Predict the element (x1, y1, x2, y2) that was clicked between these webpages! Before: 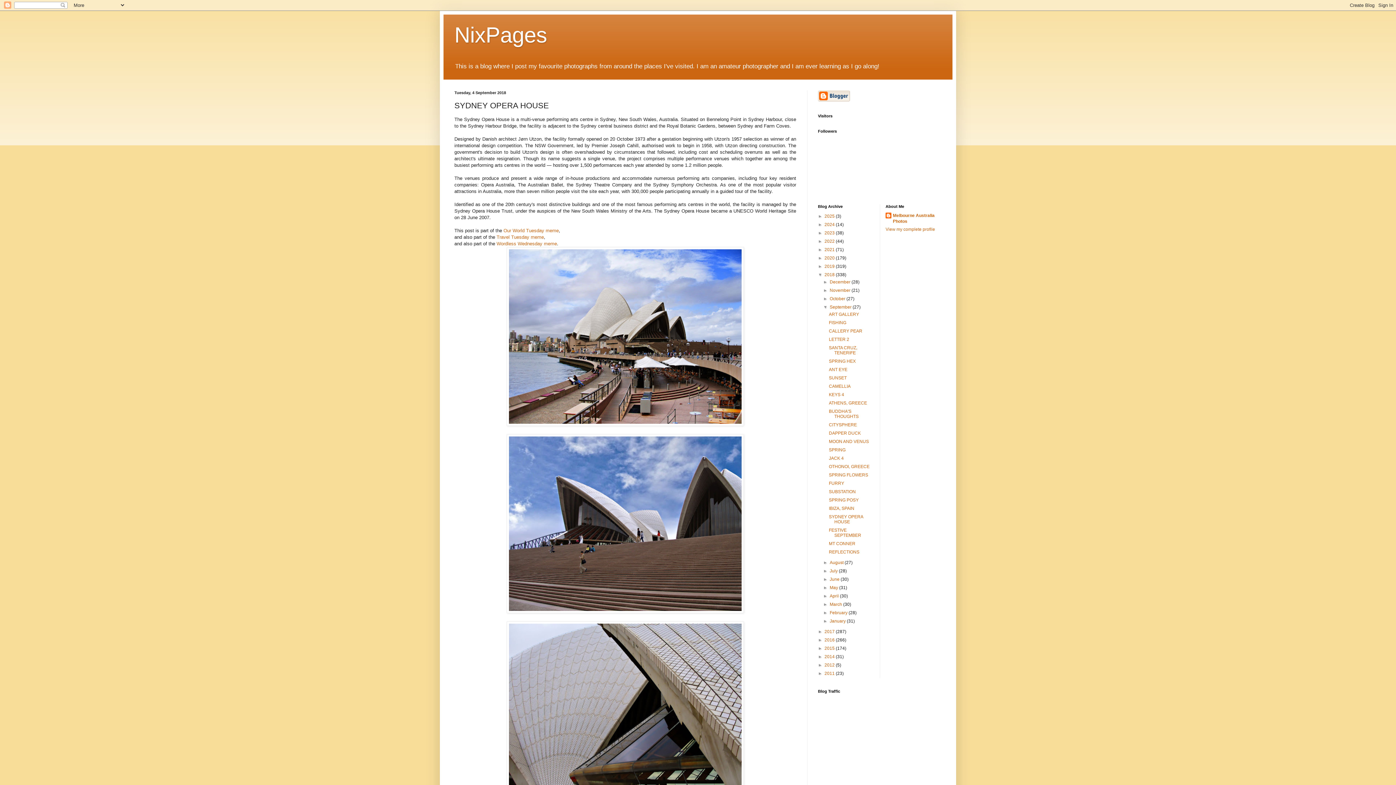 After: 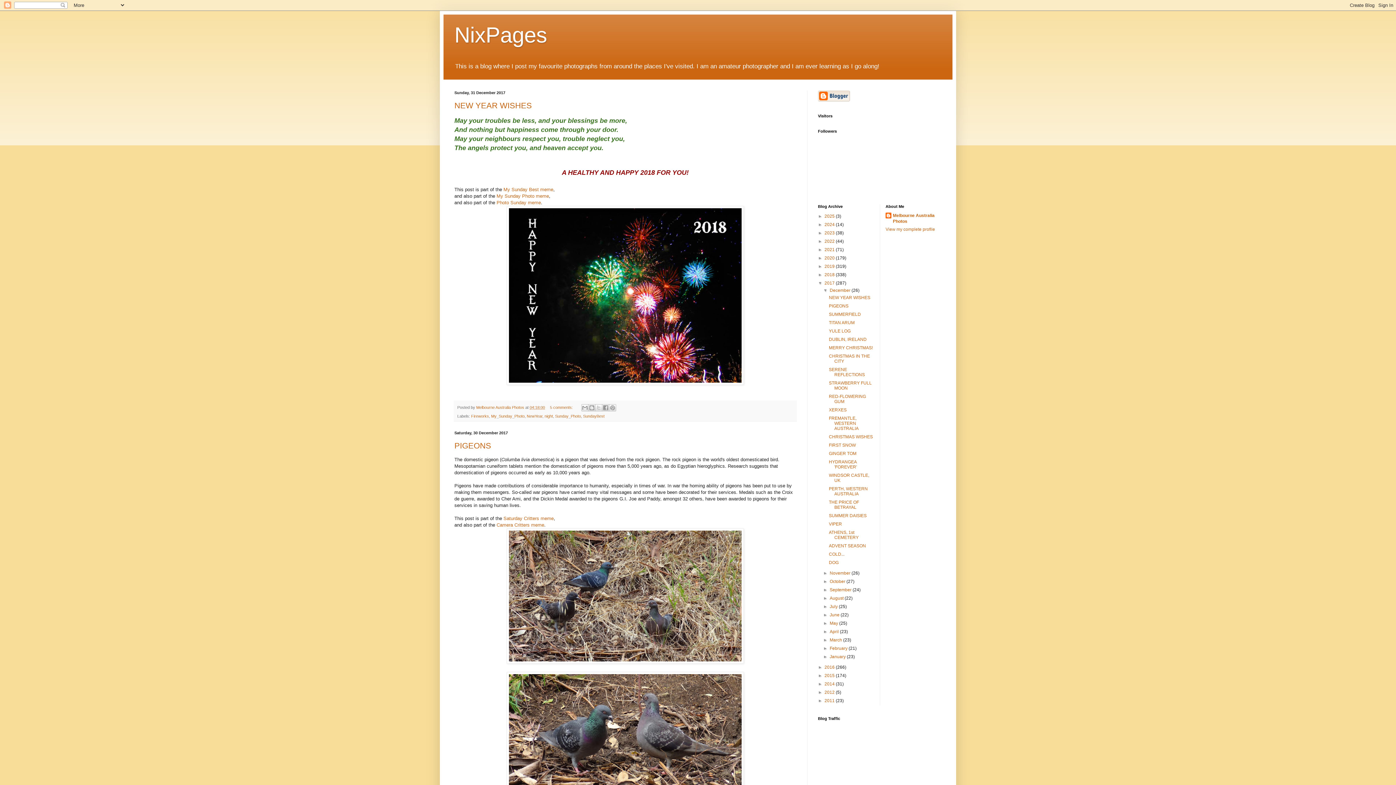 Action: label: 2017  bbox: (824, 629, 836, 634)